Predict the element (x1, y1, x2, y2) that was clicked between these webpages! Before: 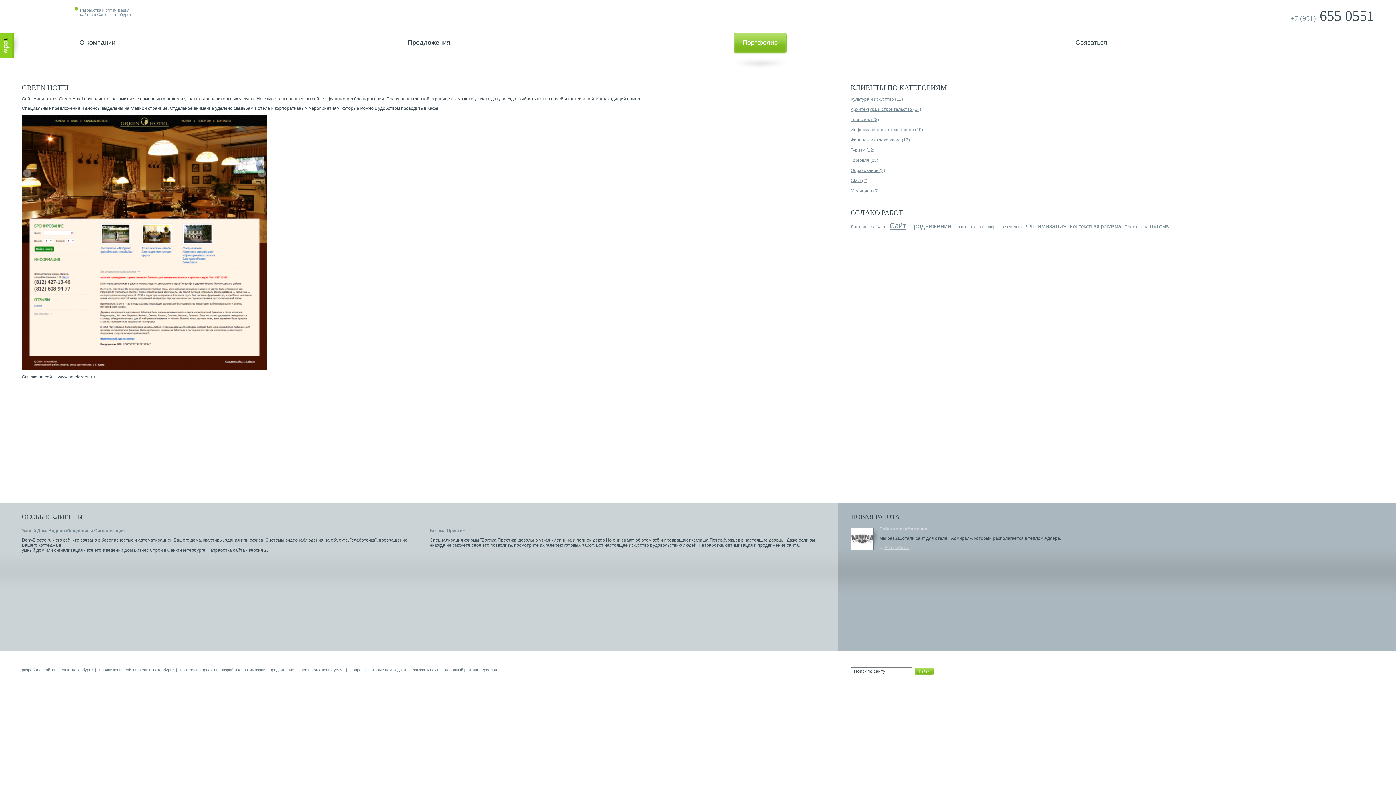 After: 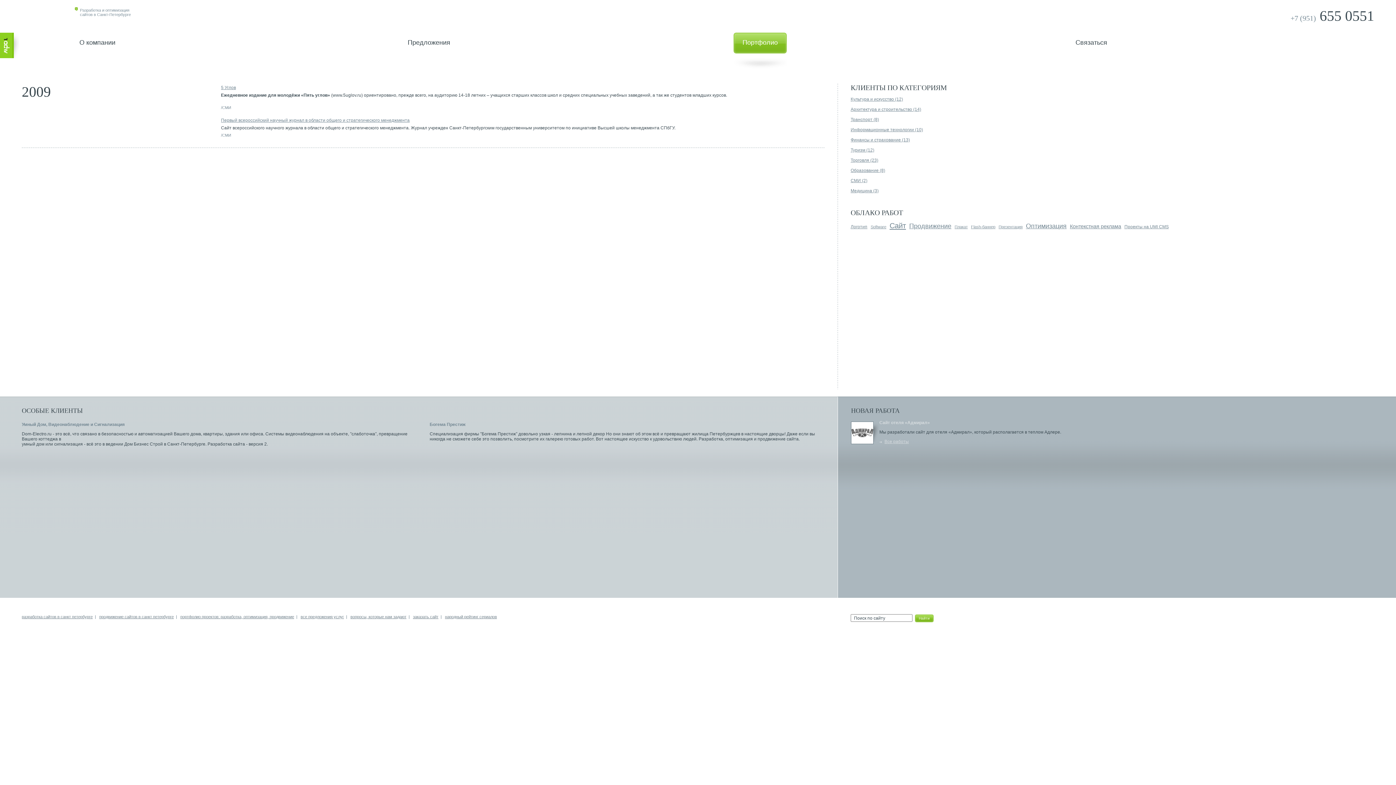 Action: bbox: (850, 178, 867, 183) label: СМИ (2)